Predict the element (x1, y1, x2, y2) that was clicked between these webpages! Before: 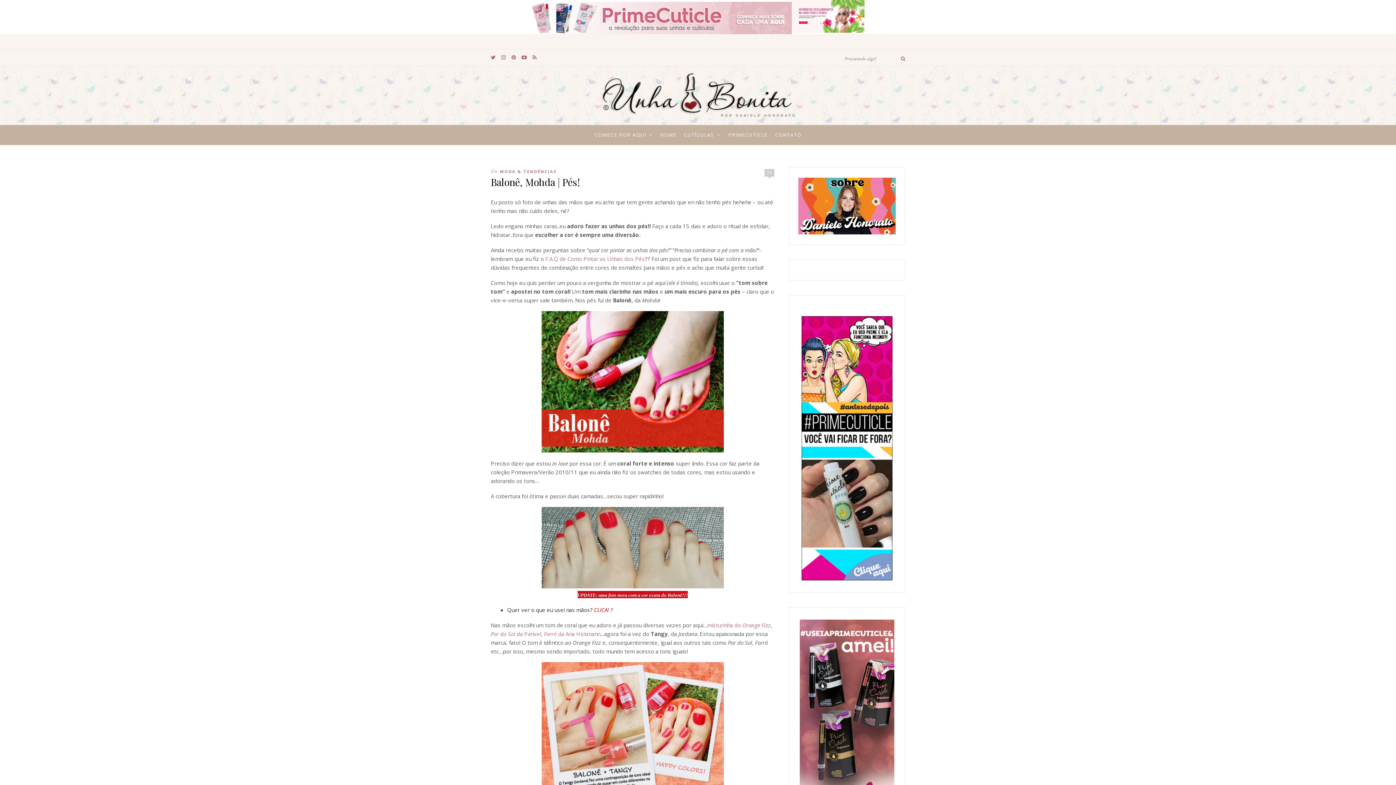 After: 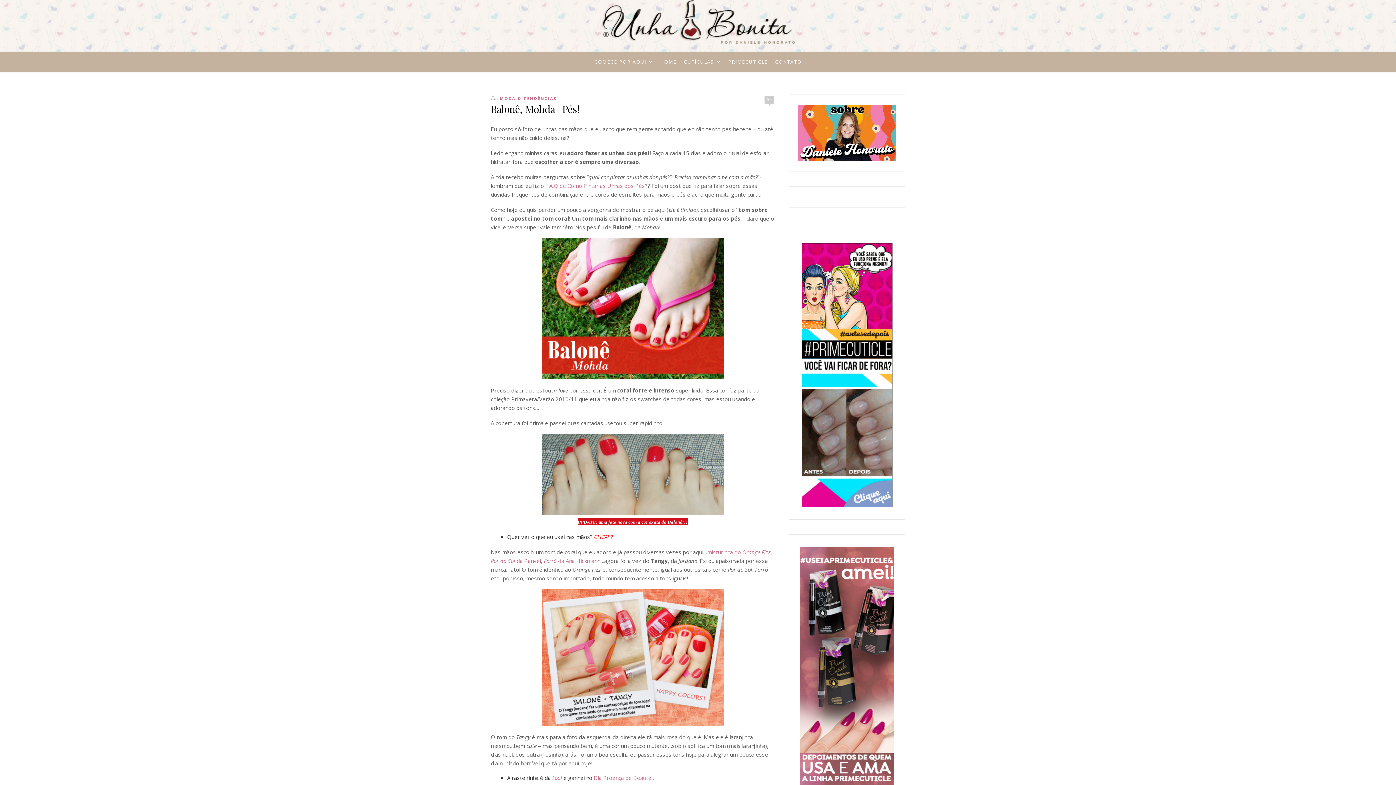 Action: bbox: (798, 620, 896, 858)